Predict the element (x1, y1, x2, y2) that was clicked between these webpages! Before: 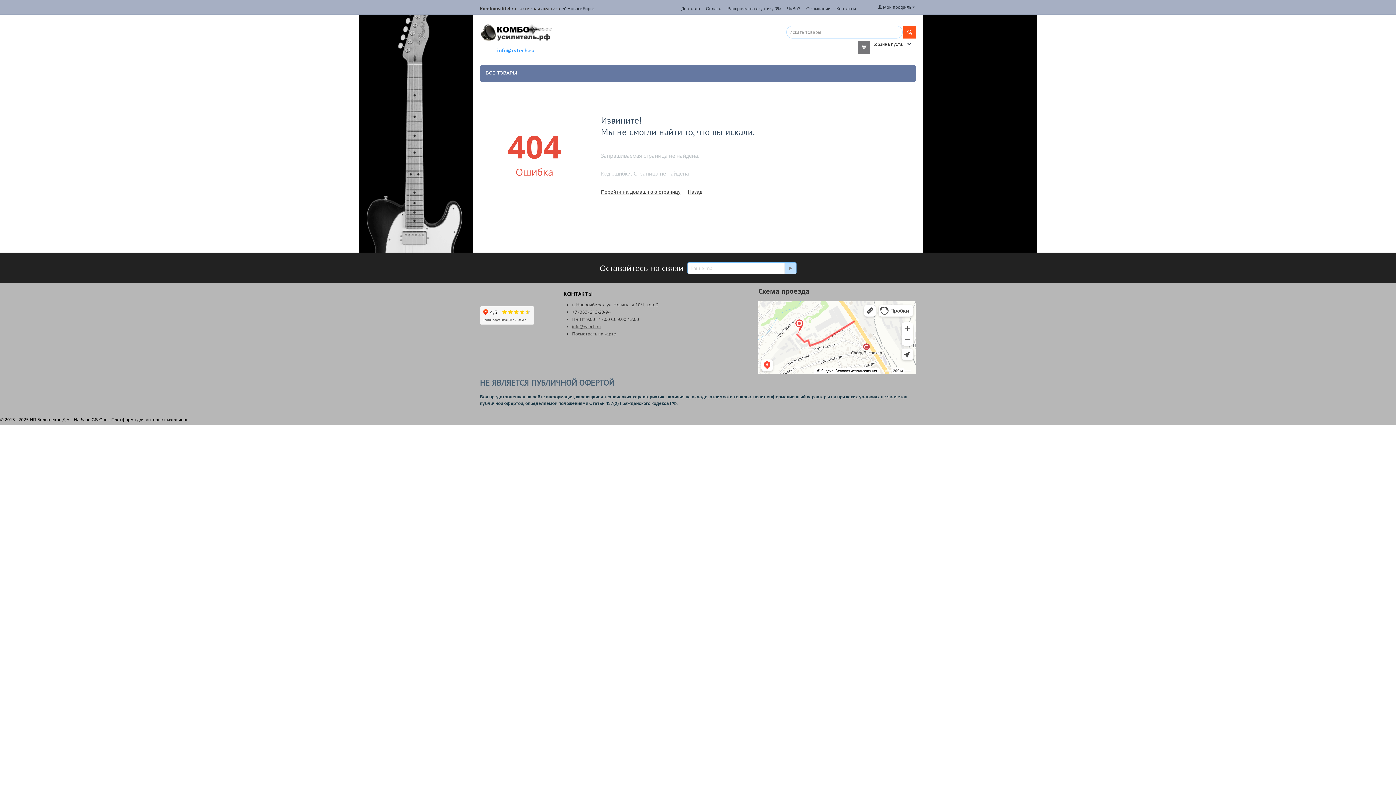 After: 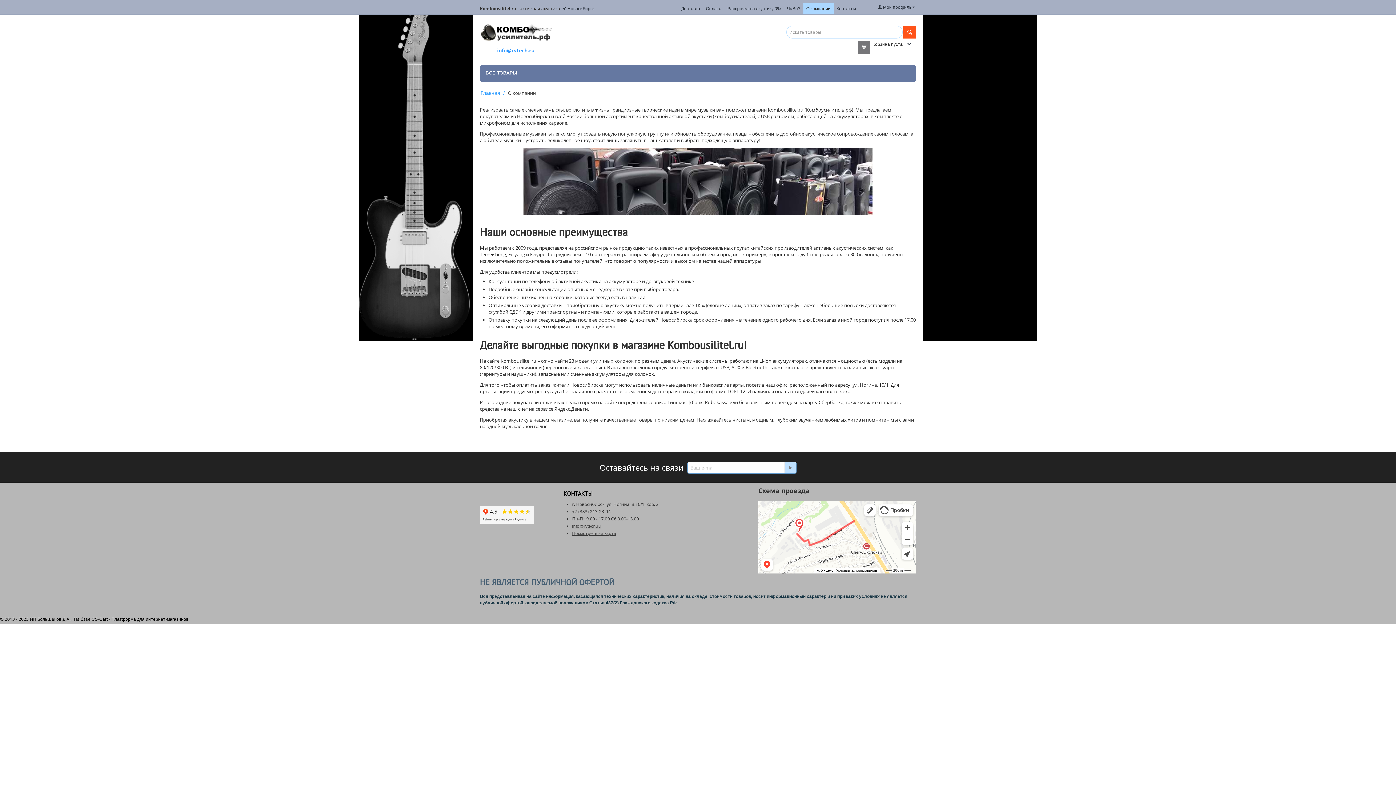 Action: label: О компании bbox: (803, 3, 833, 14)